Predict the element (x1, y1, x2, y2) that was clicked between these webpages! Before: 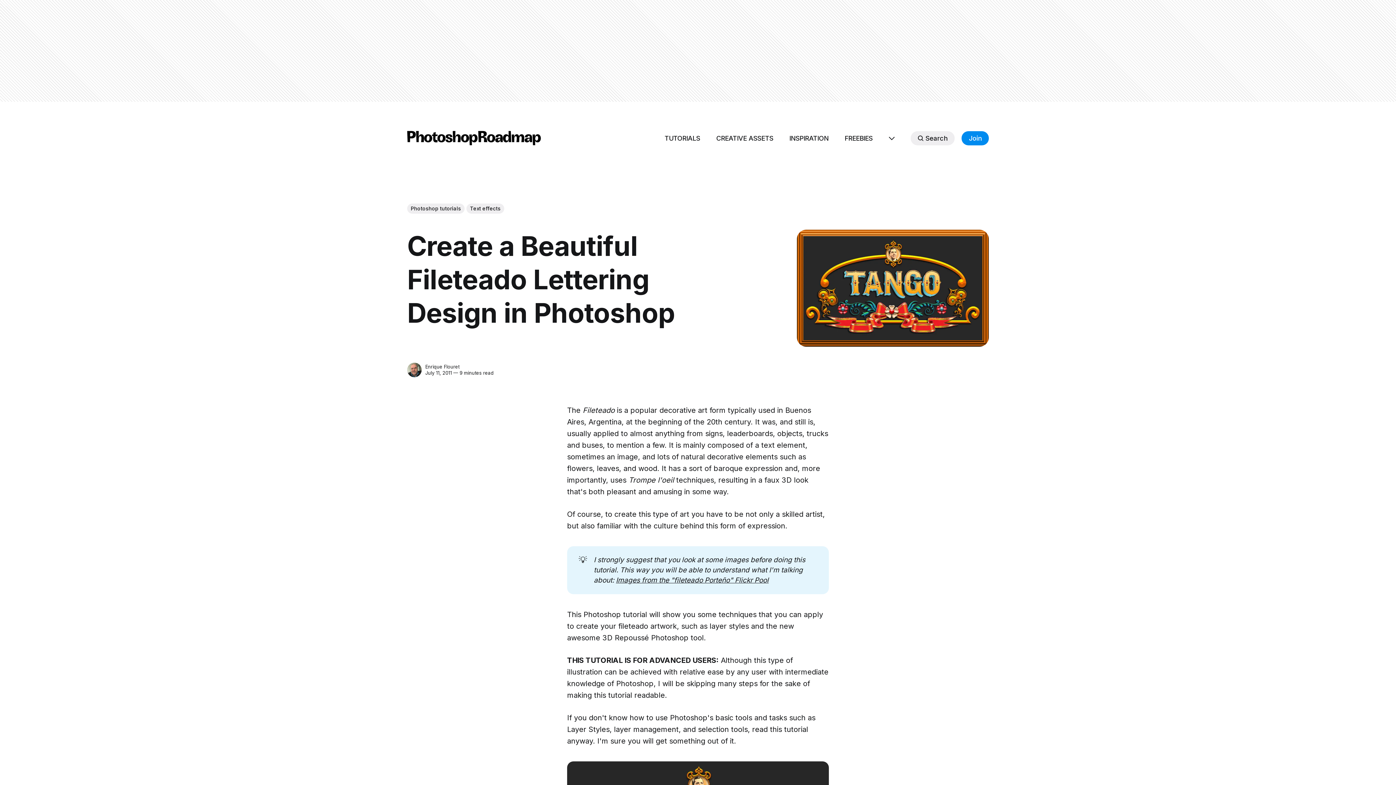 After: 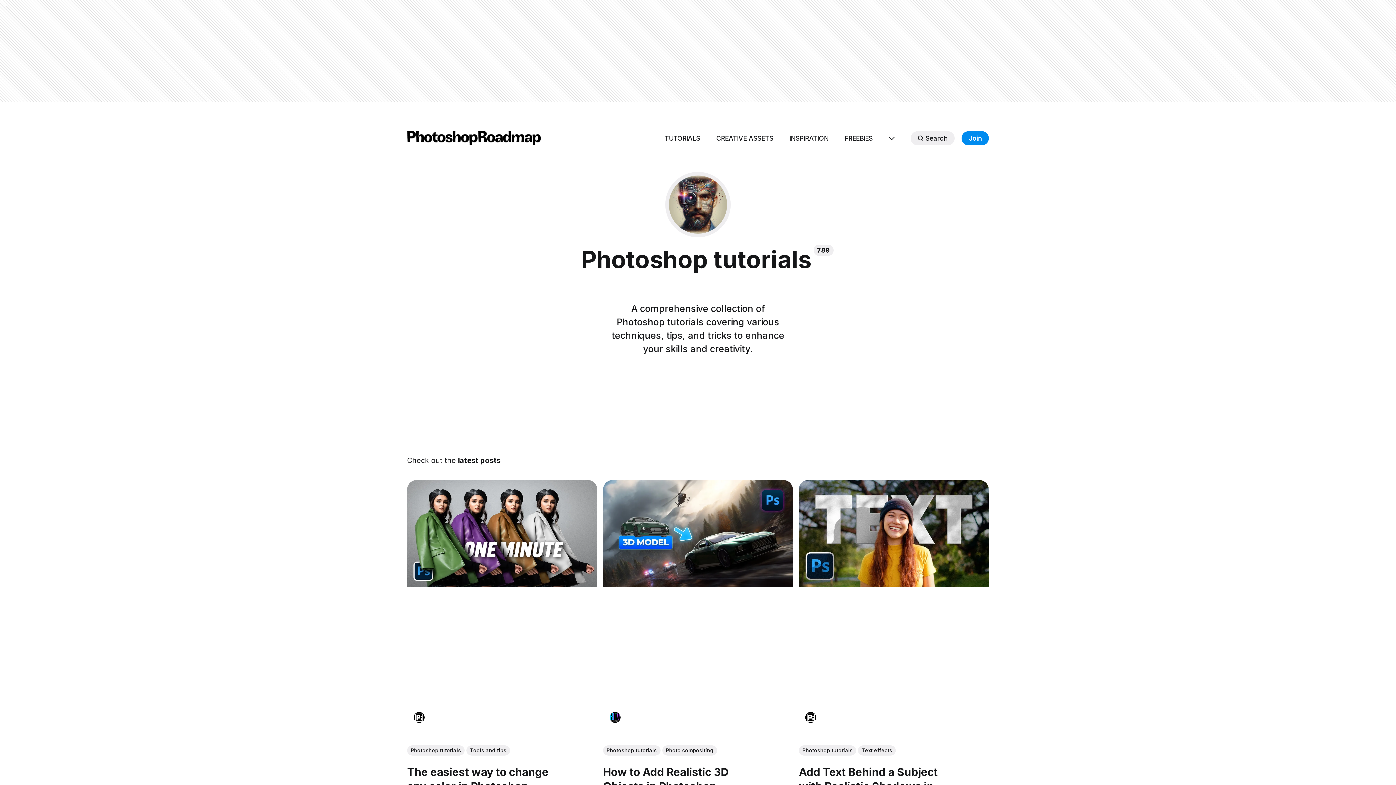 Action: label: TUTORIALS bbox: (664, 133, 700, 143)